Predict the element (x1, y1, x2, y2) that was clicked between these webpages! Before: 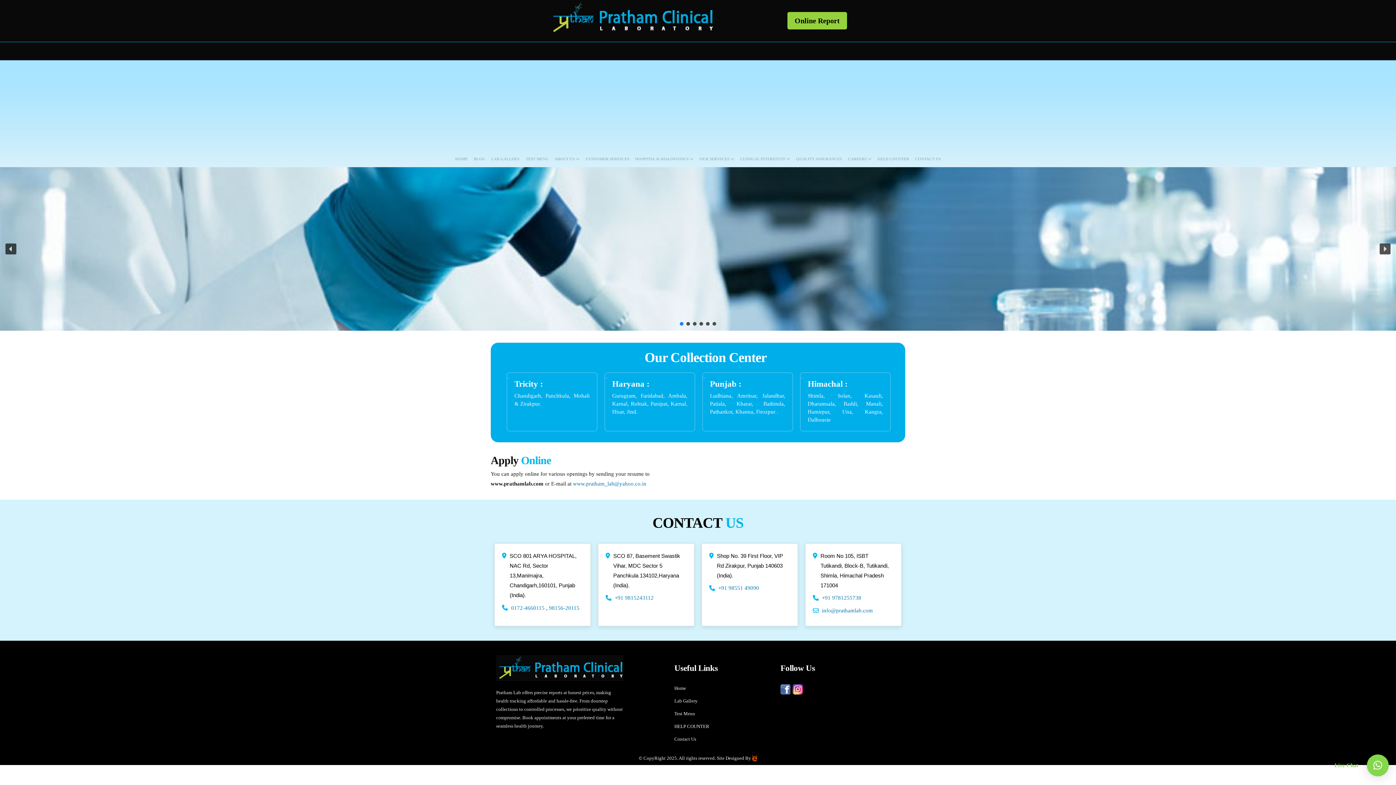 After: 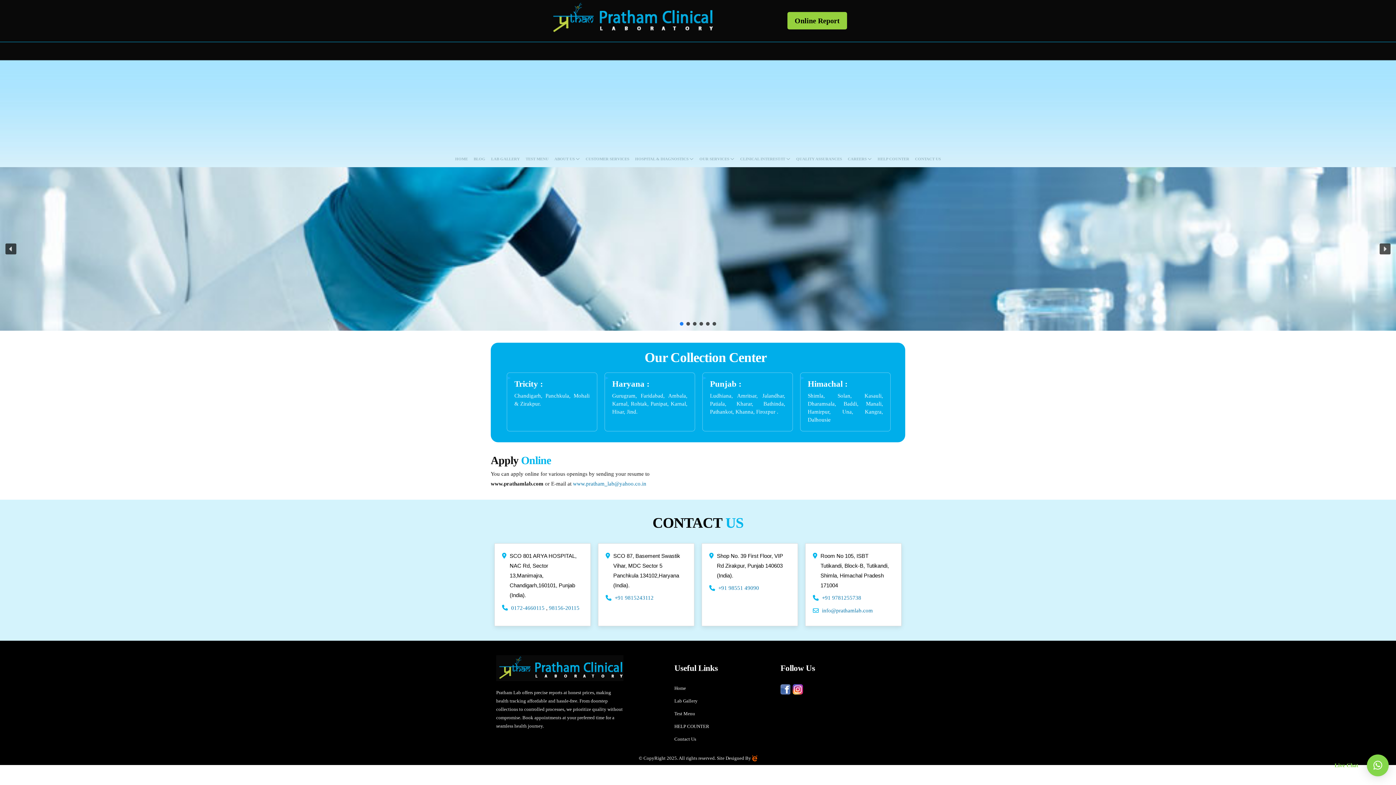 Action: bbox: (710, 380, 785, 414) label: Punjab :
Ludhiana, Amritsar, Jalandhar, Patiala, Kharar, Bathinda, Pathankot, Khanna, Firozpur .